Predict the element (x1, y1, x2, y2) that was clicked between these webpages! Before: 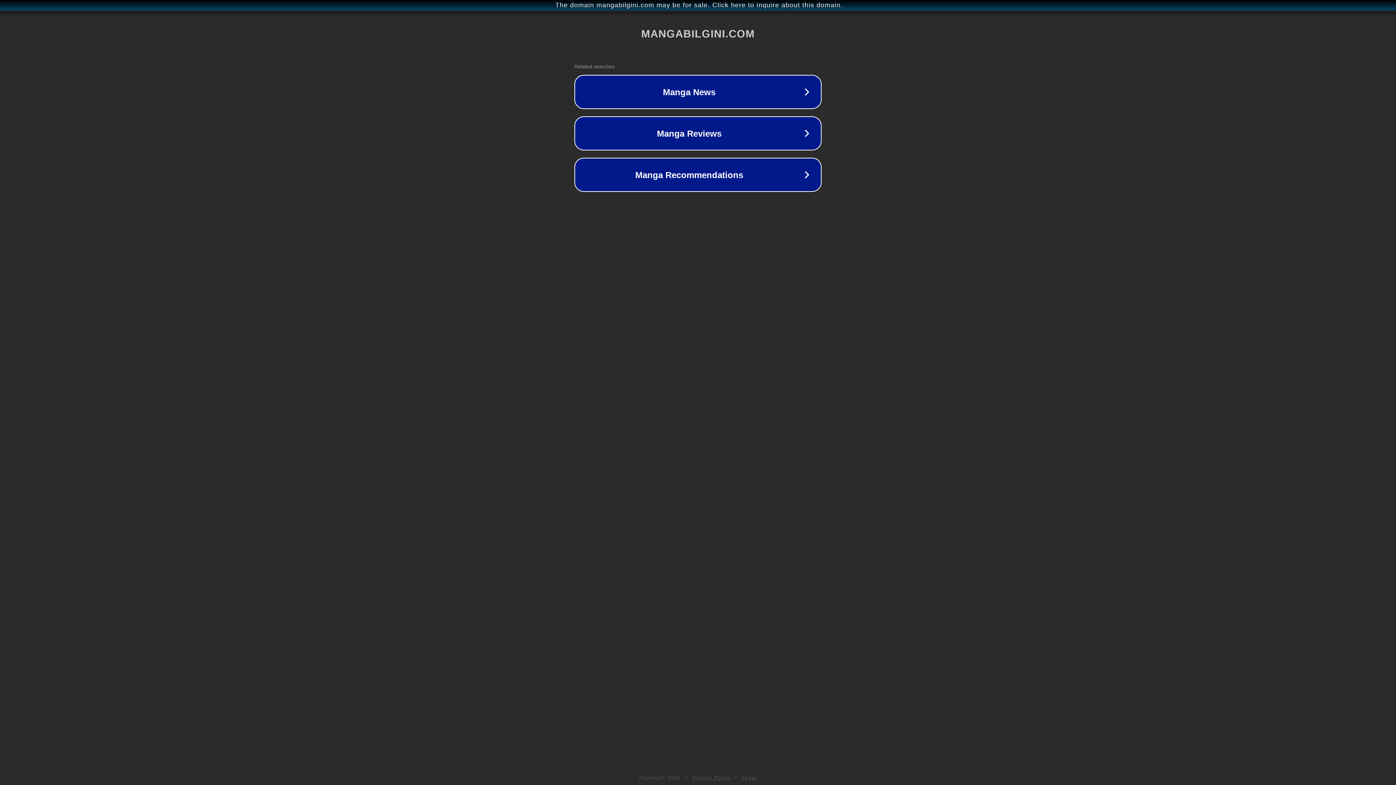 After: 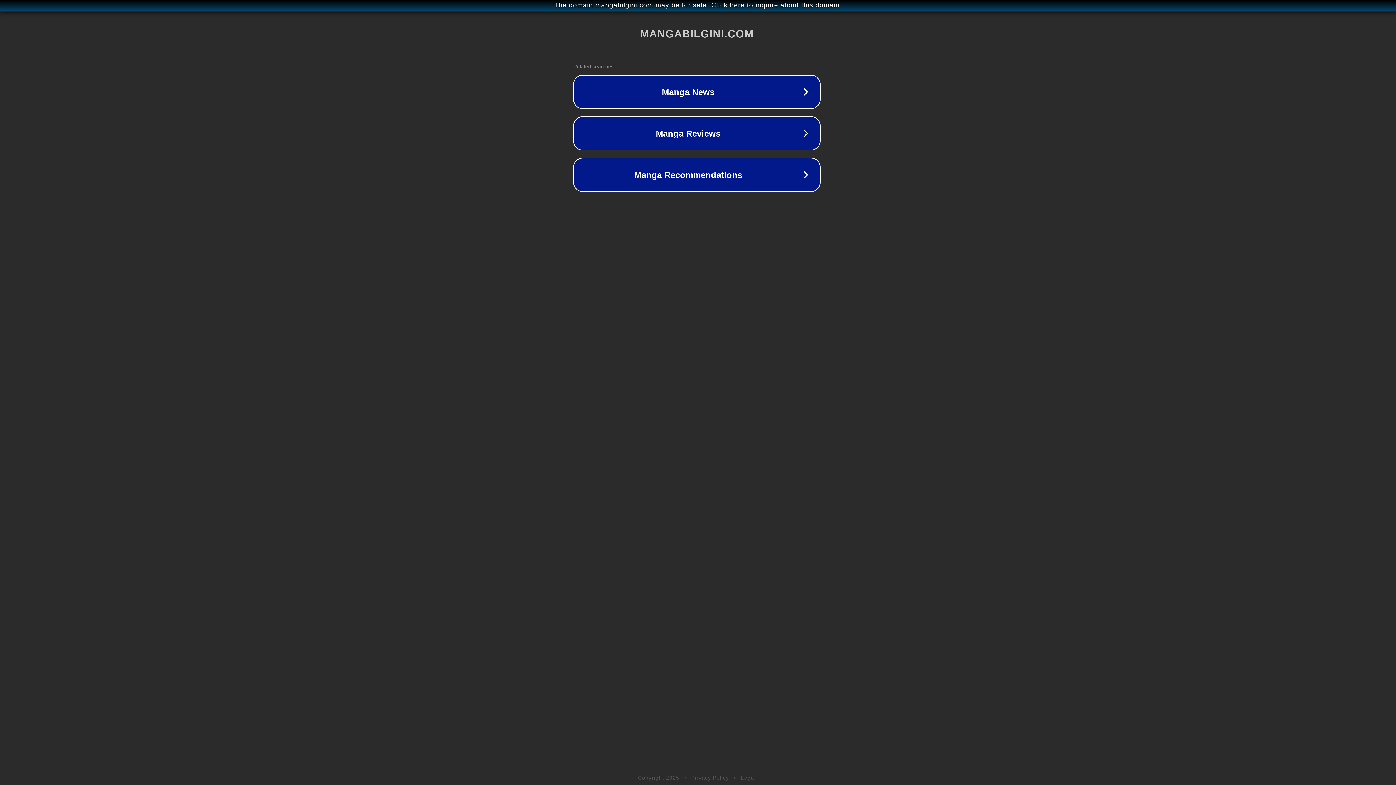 Action: label: The domain mangabilgini.com may be for sale. Click here to inquire about this domain. bbox: (1, 1, 1397, 9)